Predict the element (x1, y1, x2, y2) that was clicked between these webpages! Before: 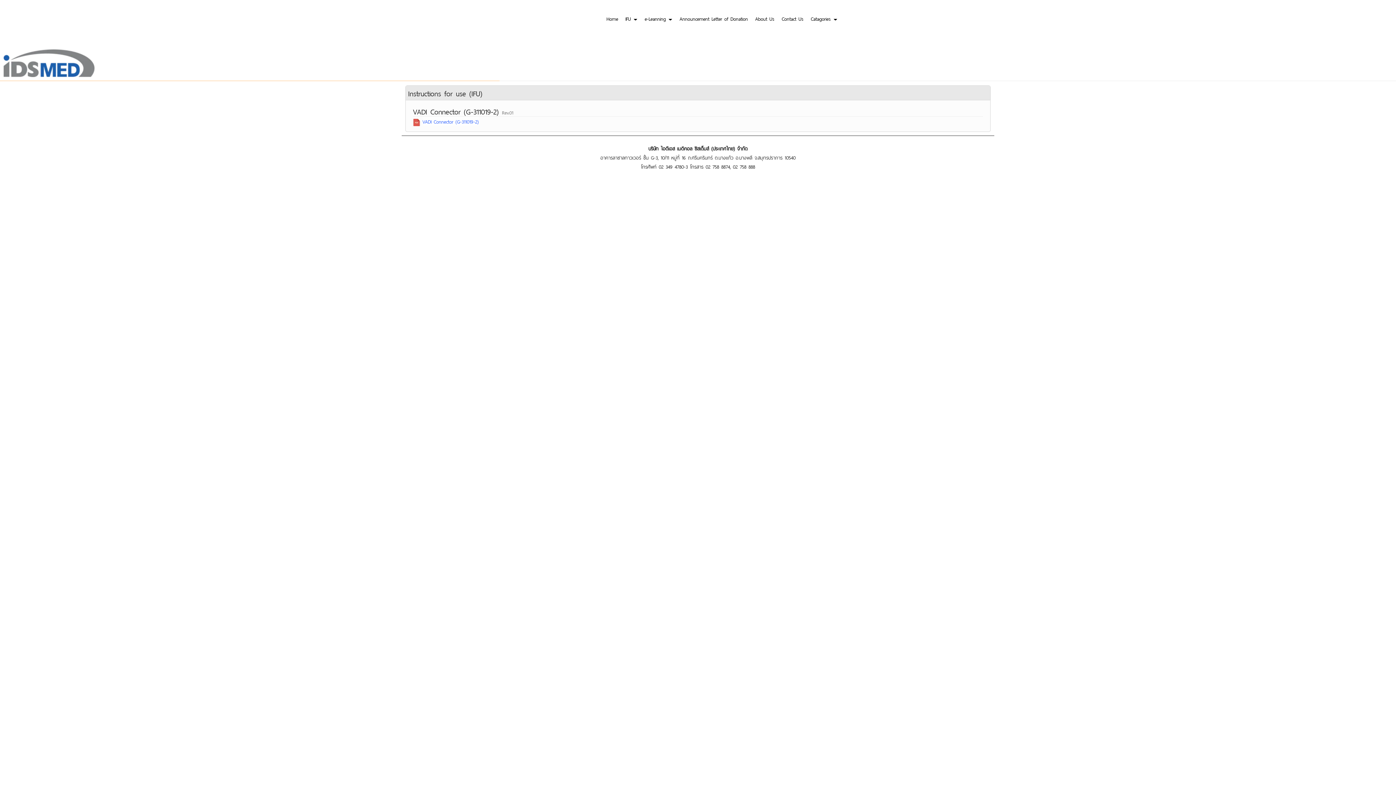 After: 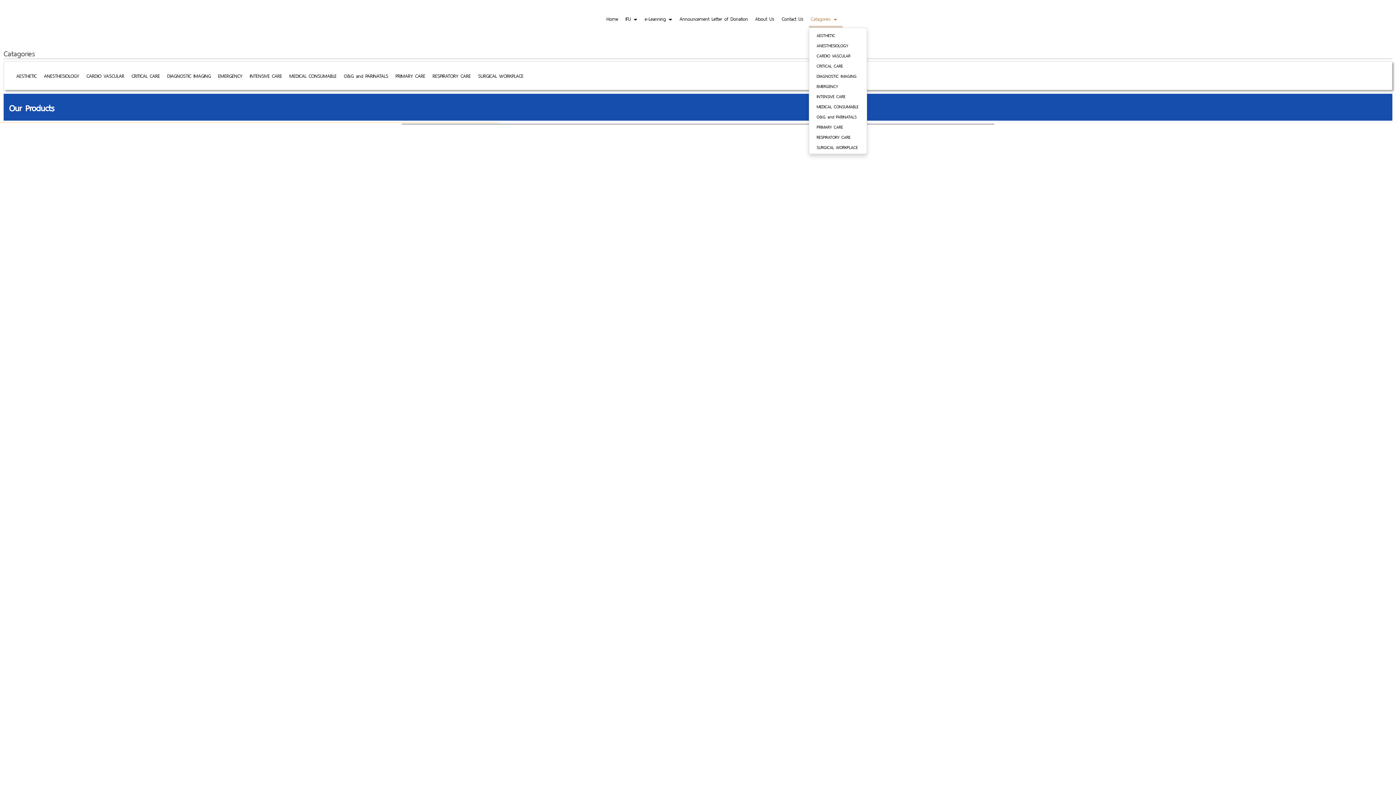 Action: label: Catagories  bbox: (809, 9, 843, 27)